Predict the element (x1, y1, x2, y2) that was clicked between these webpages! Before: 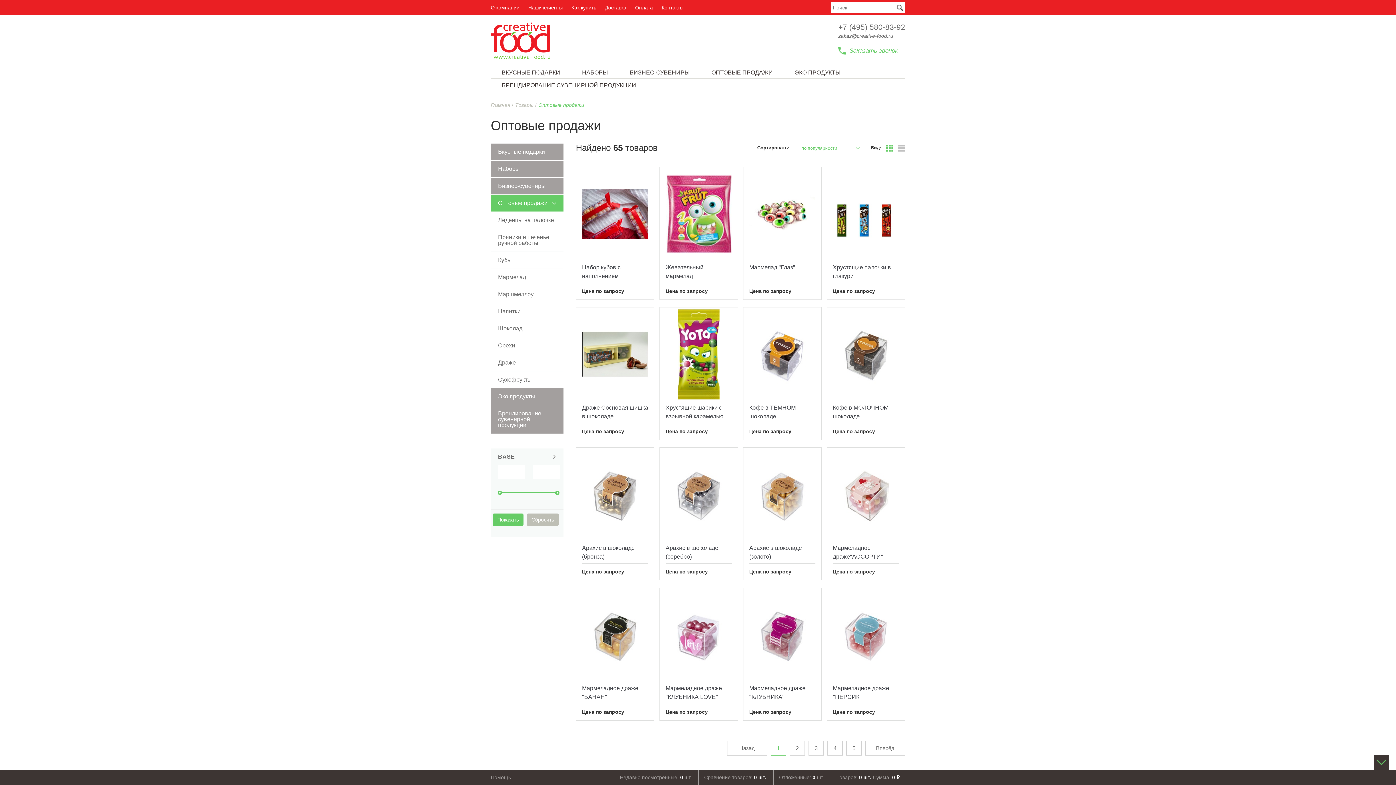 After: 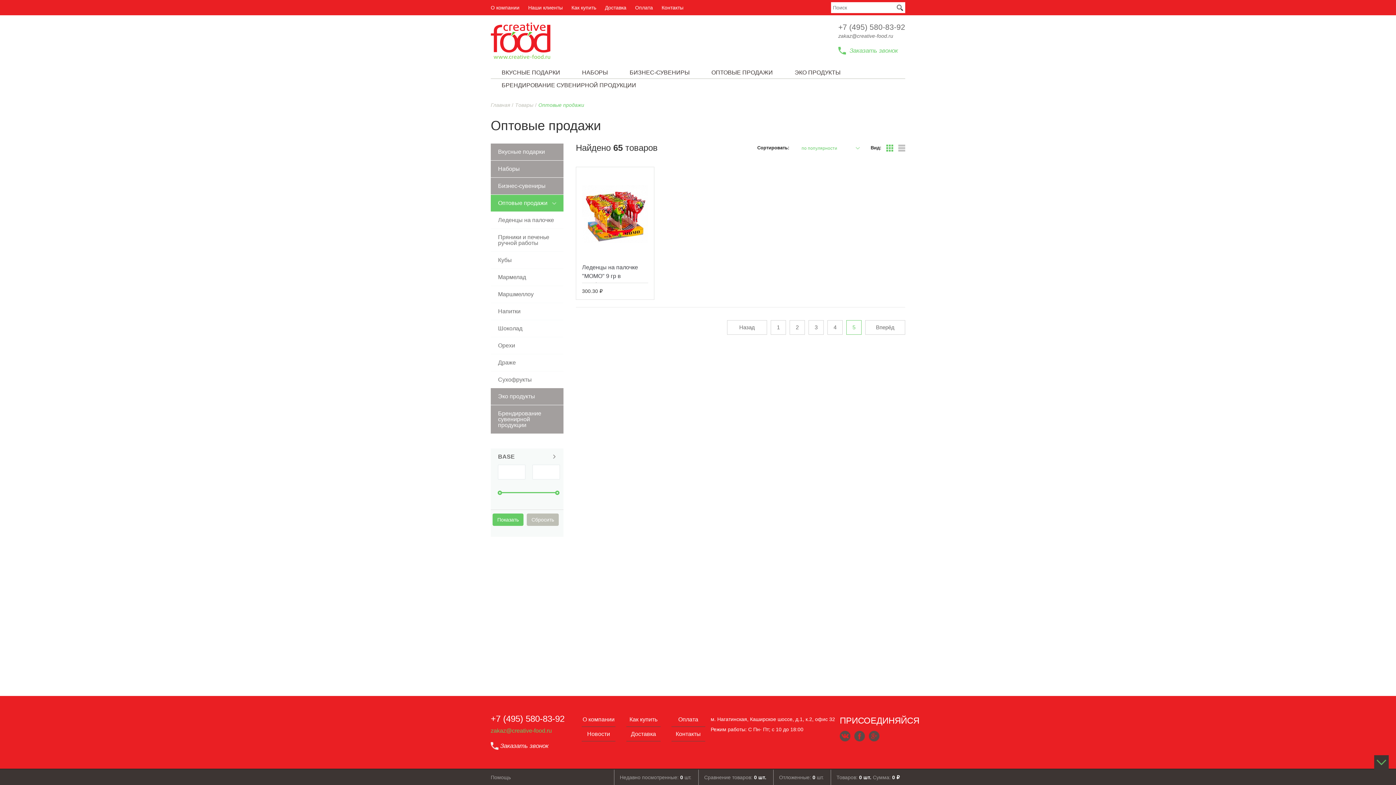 Action: label: 5 bbox: (846, 741, 861, 756)